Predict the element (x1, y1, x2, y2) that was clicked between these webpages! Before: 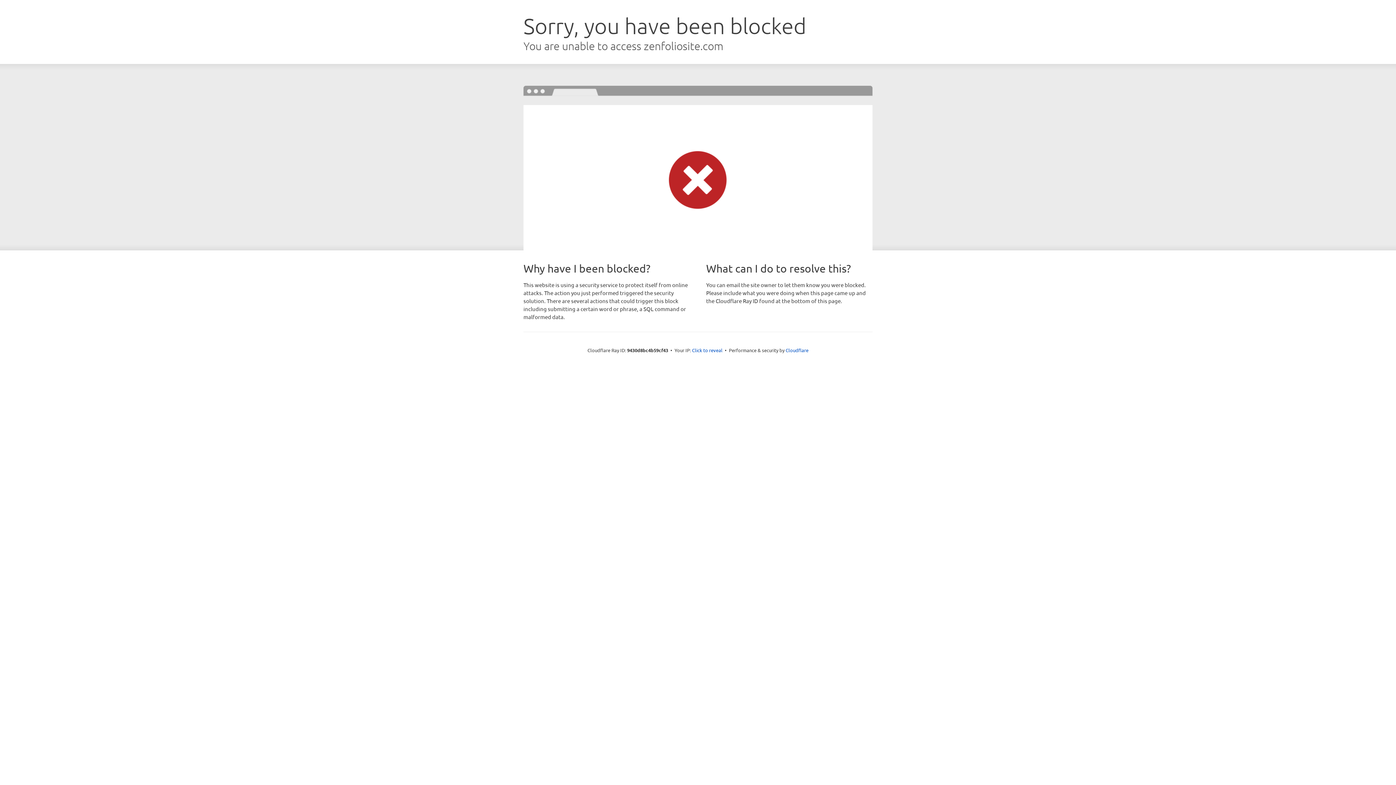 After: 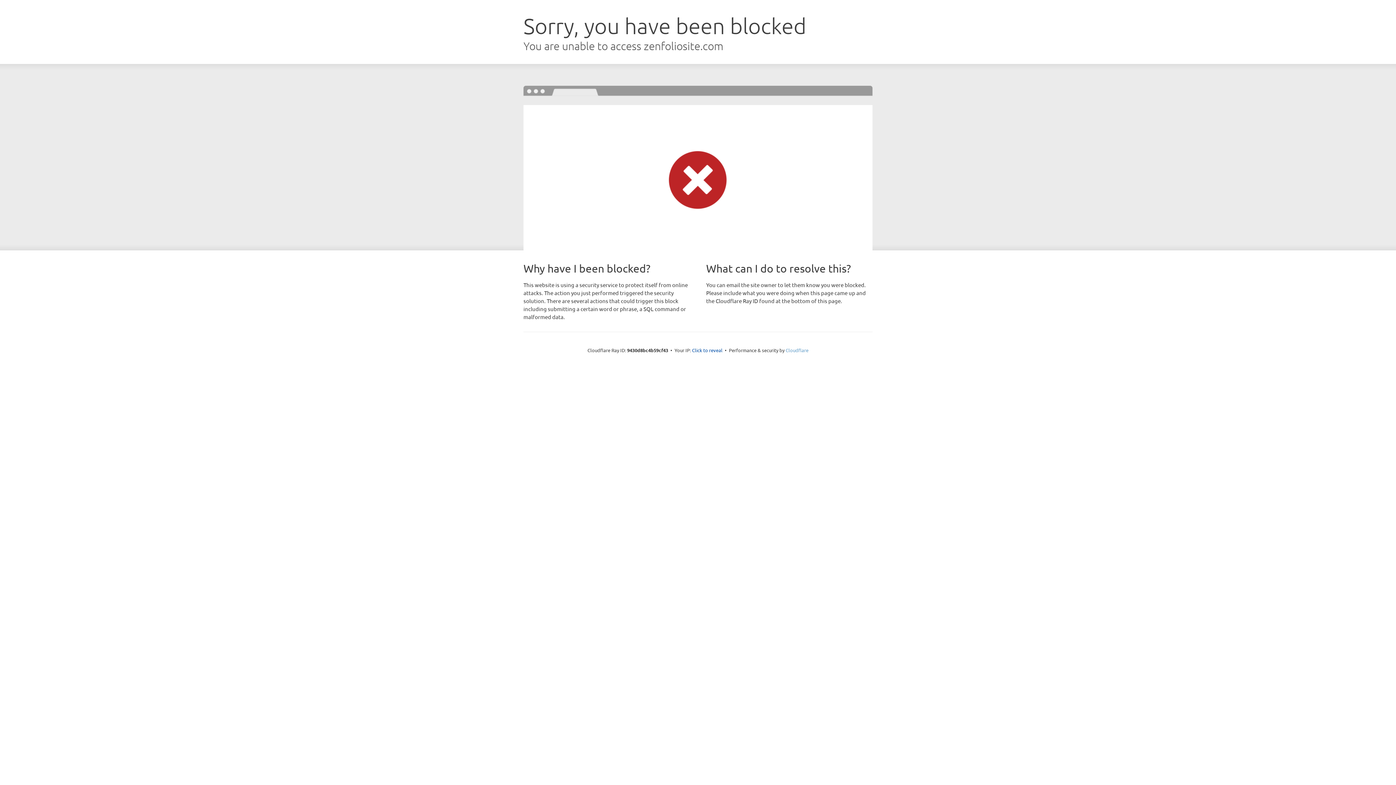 Action: label: Cloudflare bbox: (785, 347, 808, 353)